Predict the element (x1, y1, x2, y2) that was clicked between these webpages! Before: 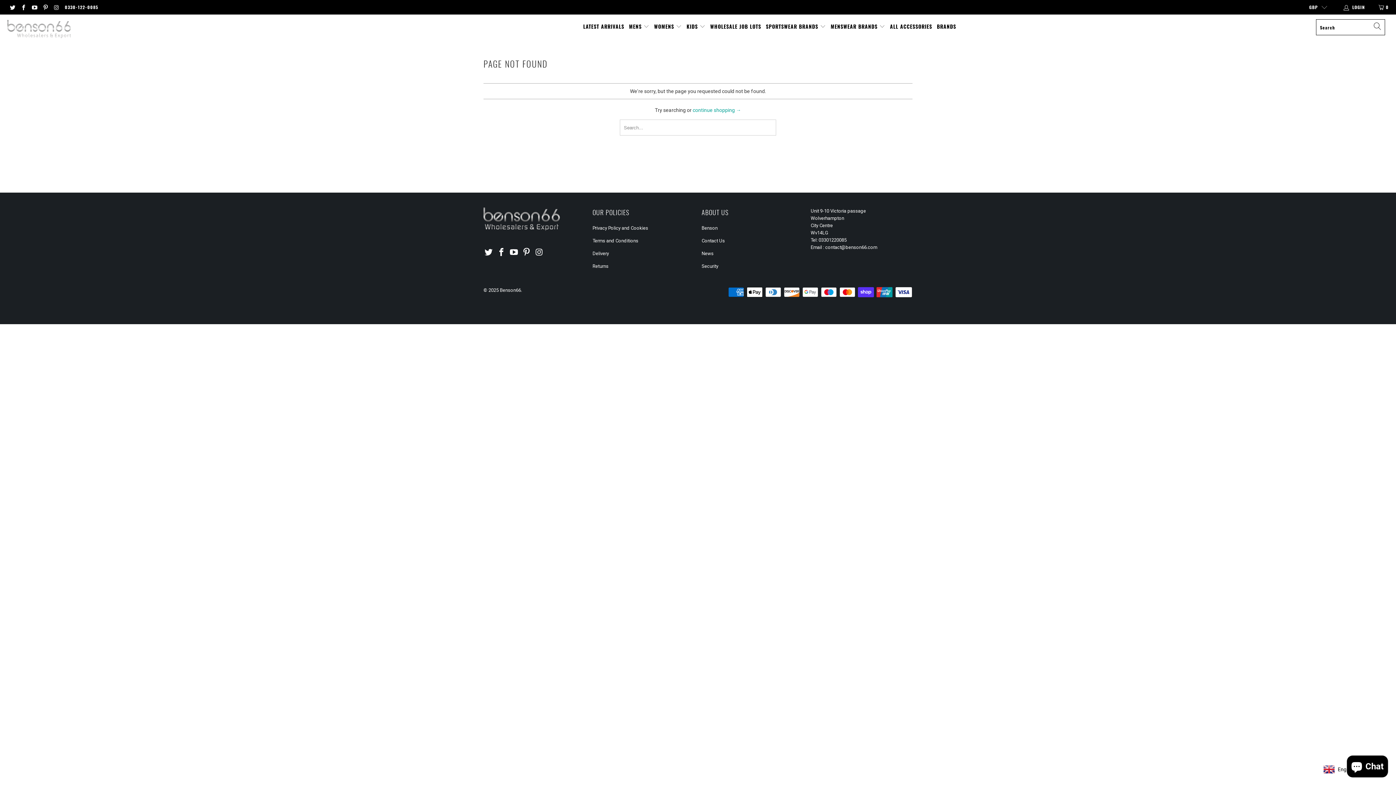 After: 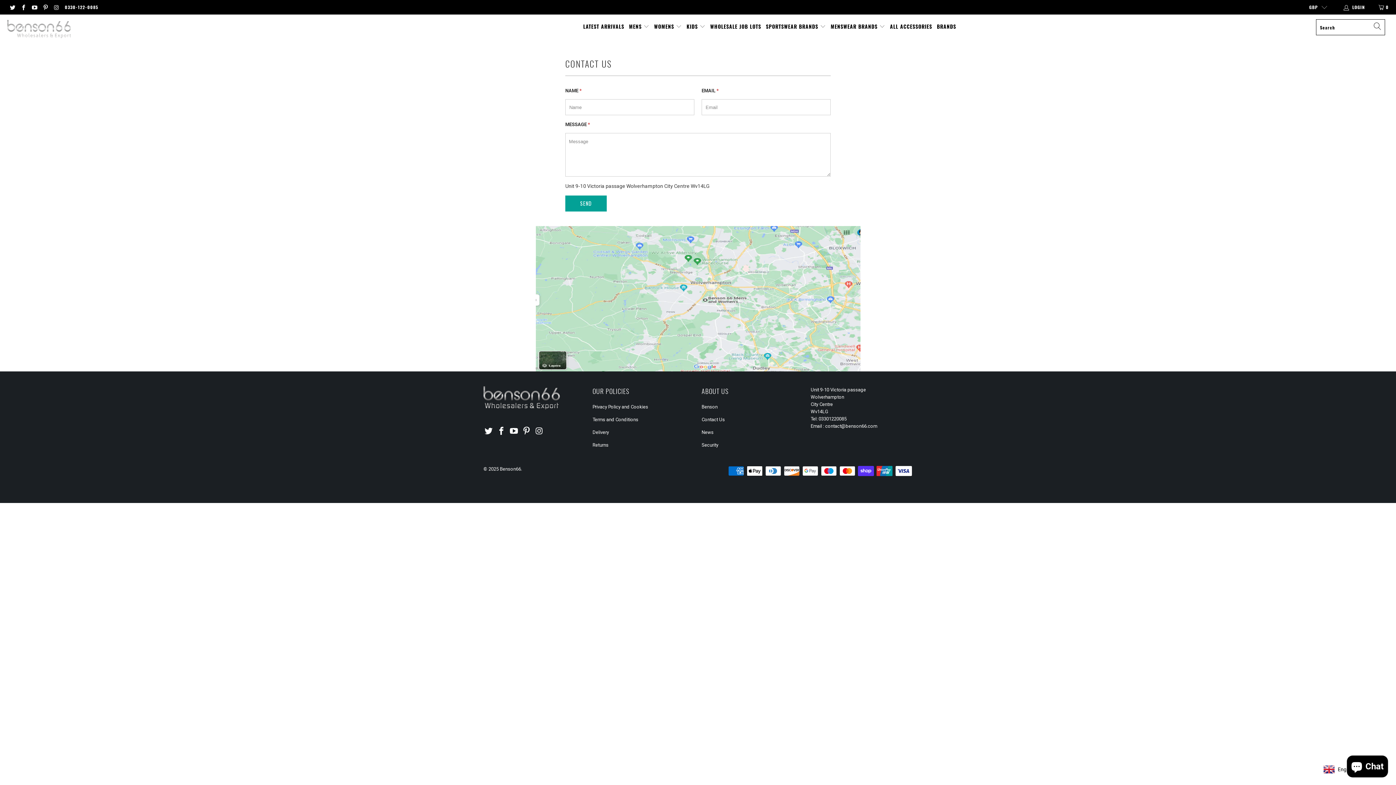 Action: label: Contact Us bbox: (701, 238, 725, 243)